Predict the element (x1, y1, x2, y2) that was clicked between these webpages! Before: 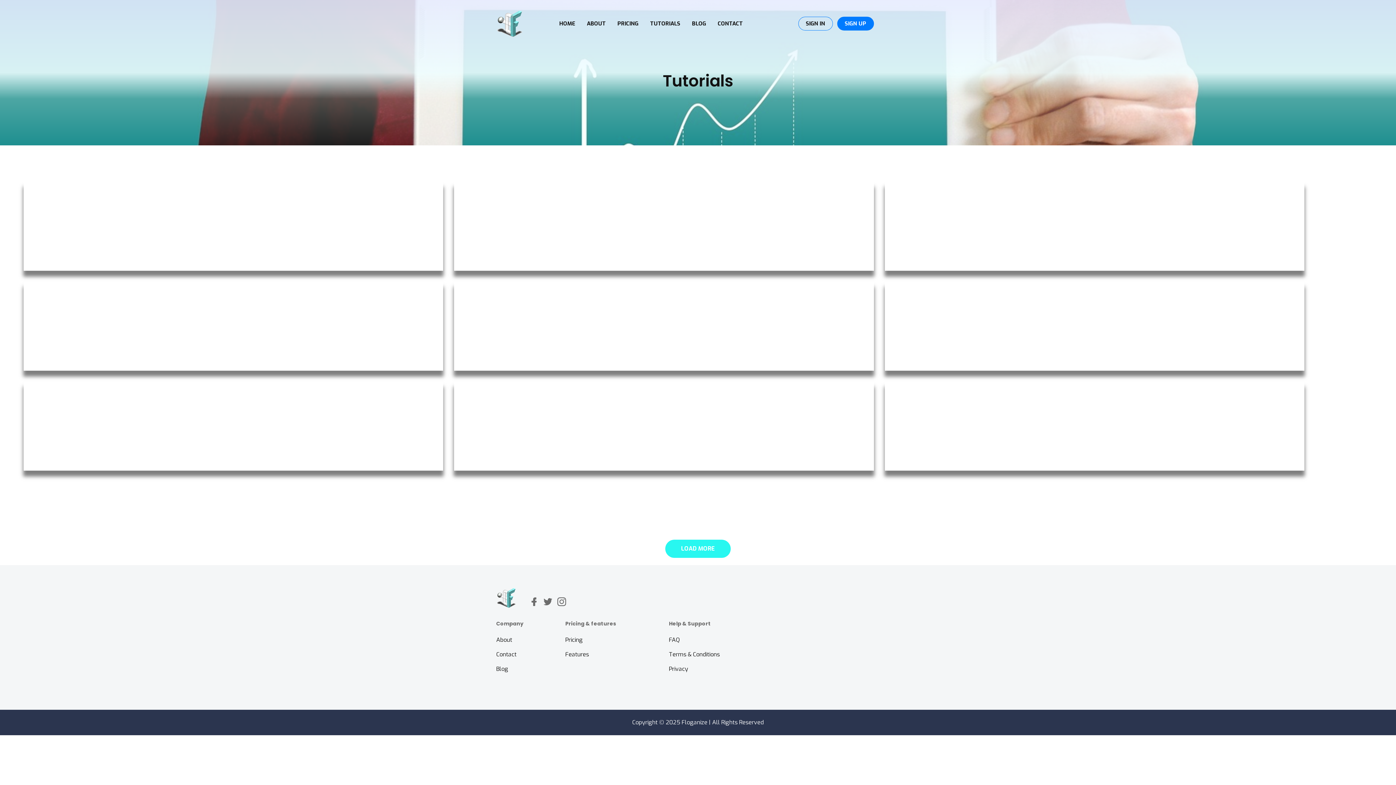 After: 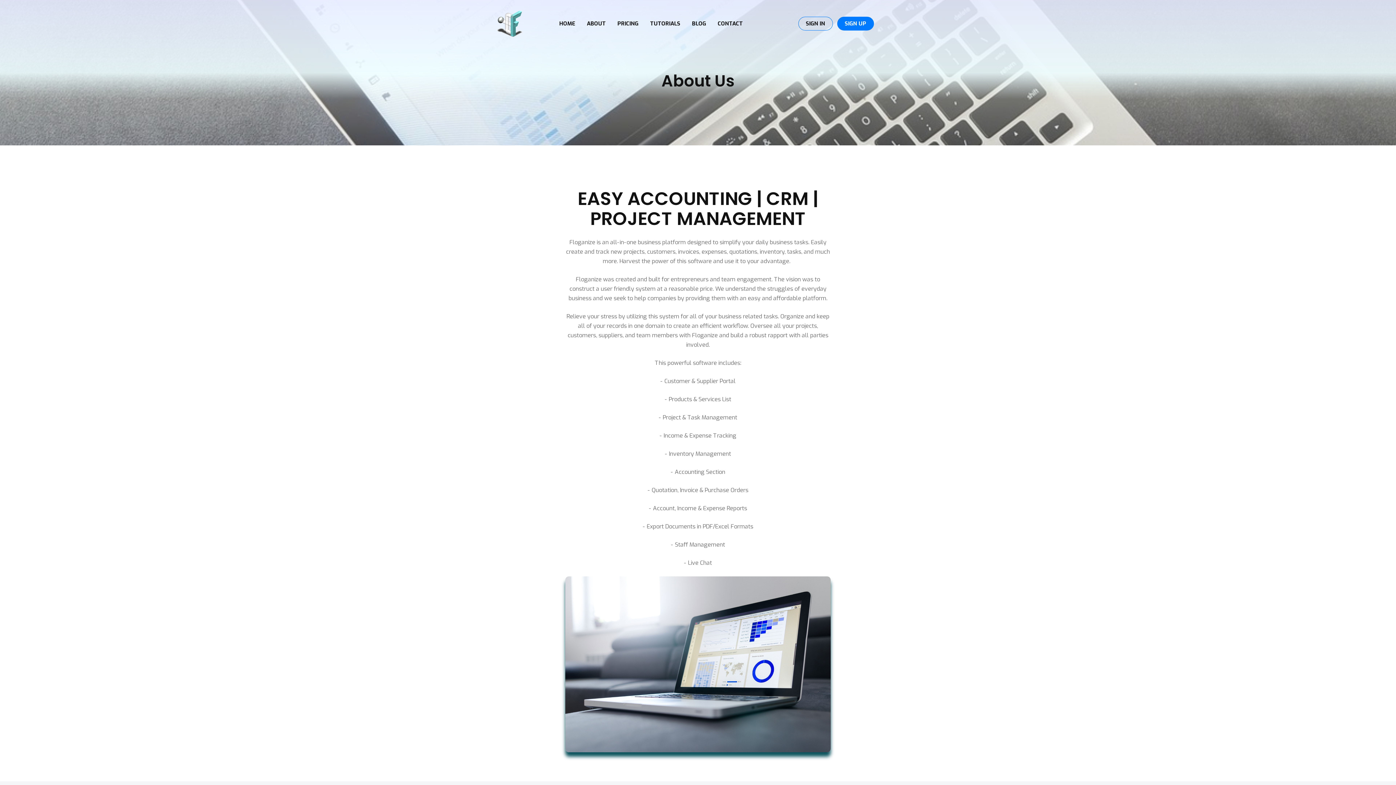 Action: label: About bbox: (496, 635, 512, 644)